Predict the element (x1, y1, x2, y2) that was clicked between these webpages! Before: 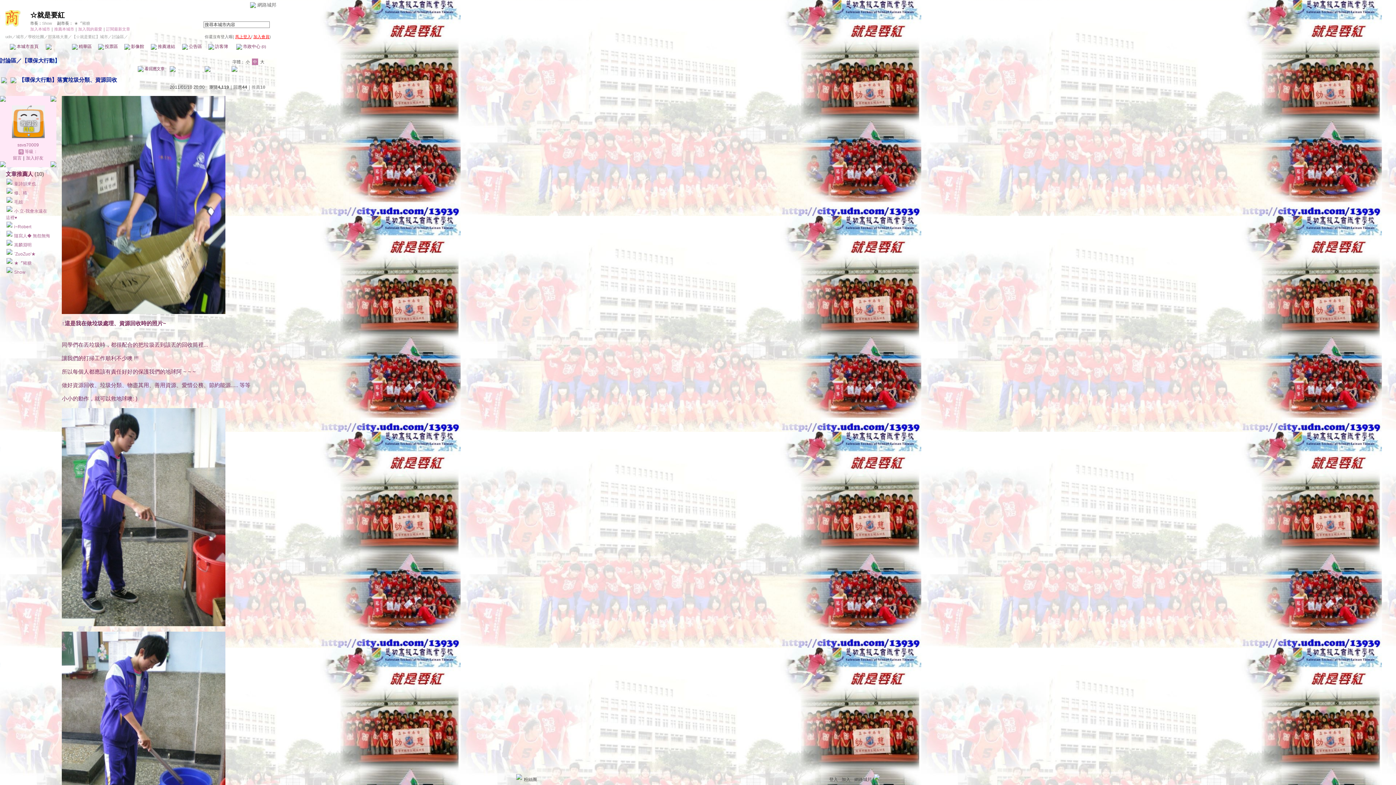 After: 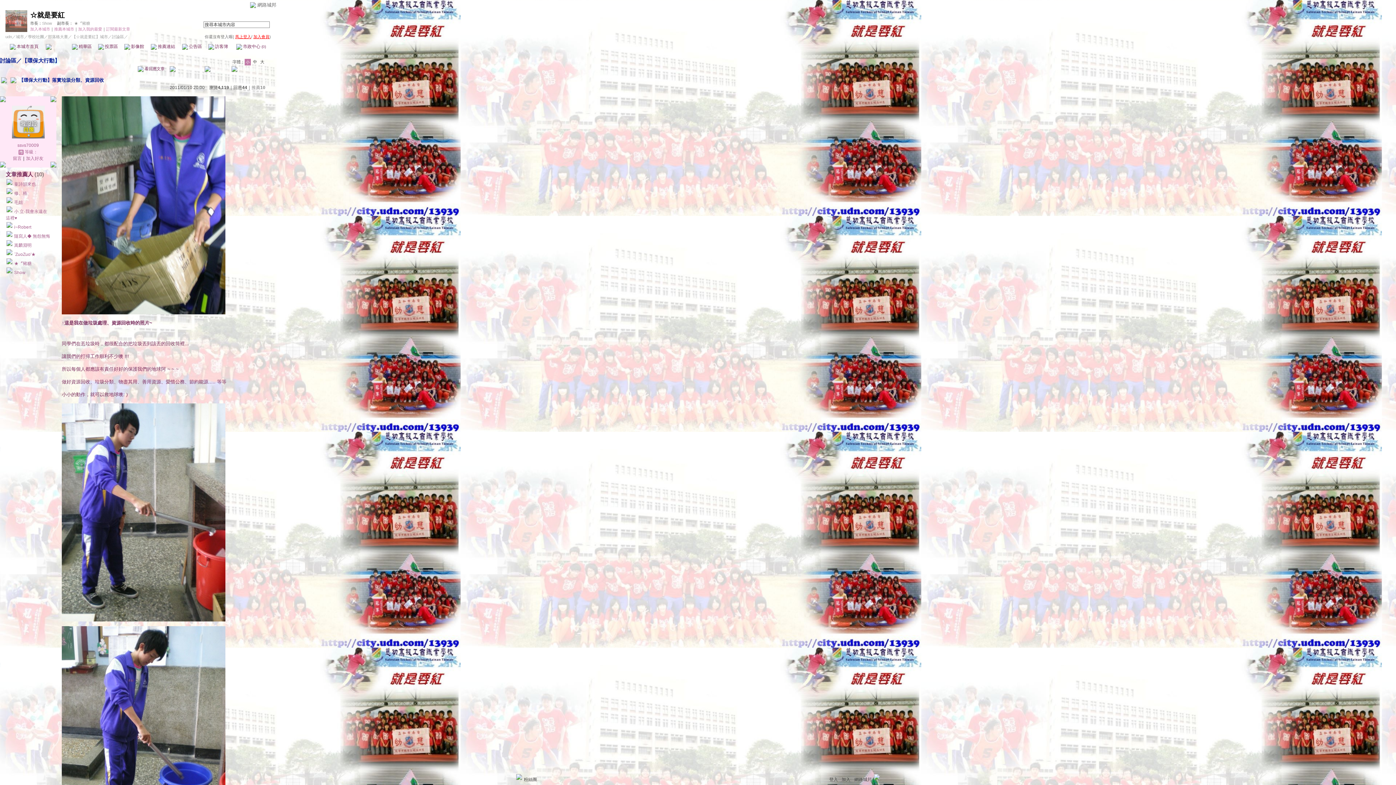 Action: bbox: (244, 58, 250, 65) label: 小